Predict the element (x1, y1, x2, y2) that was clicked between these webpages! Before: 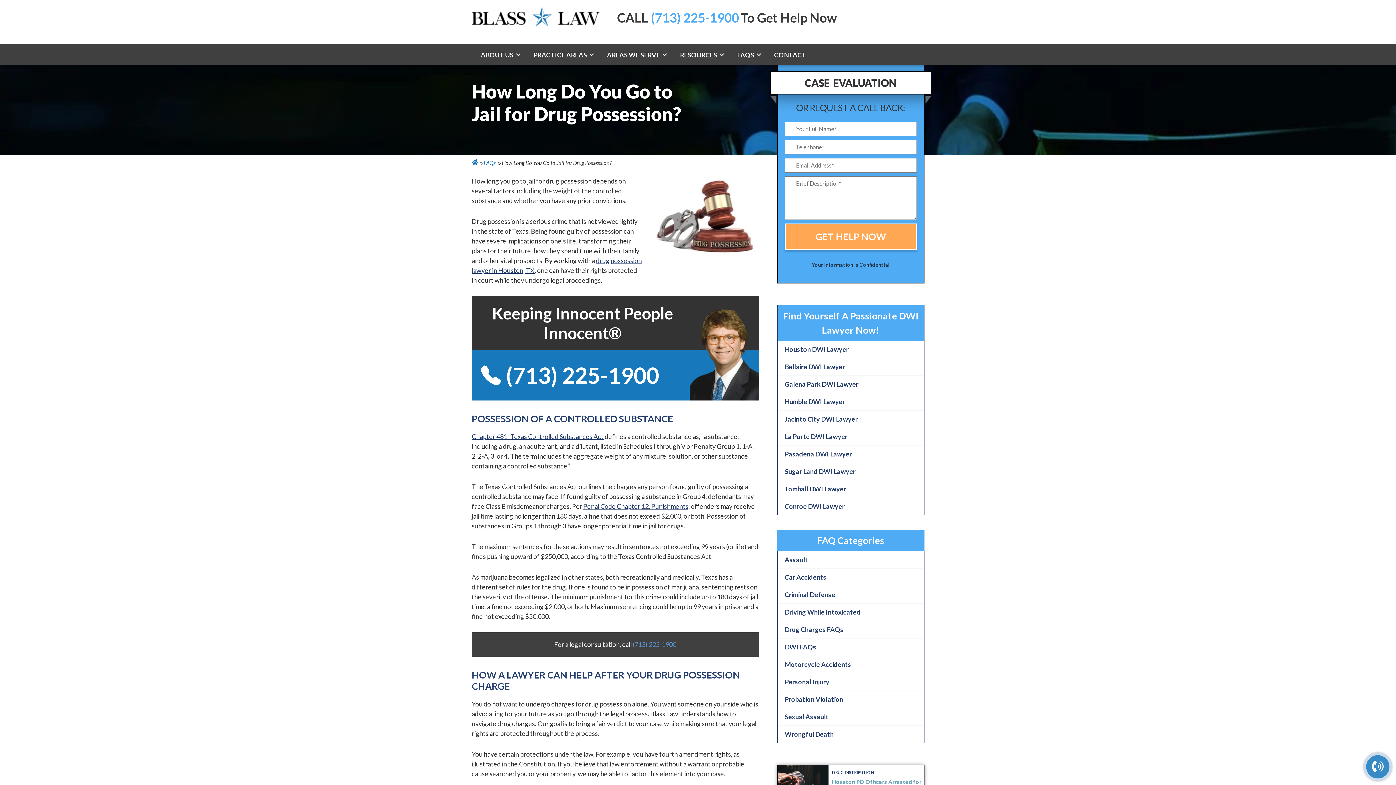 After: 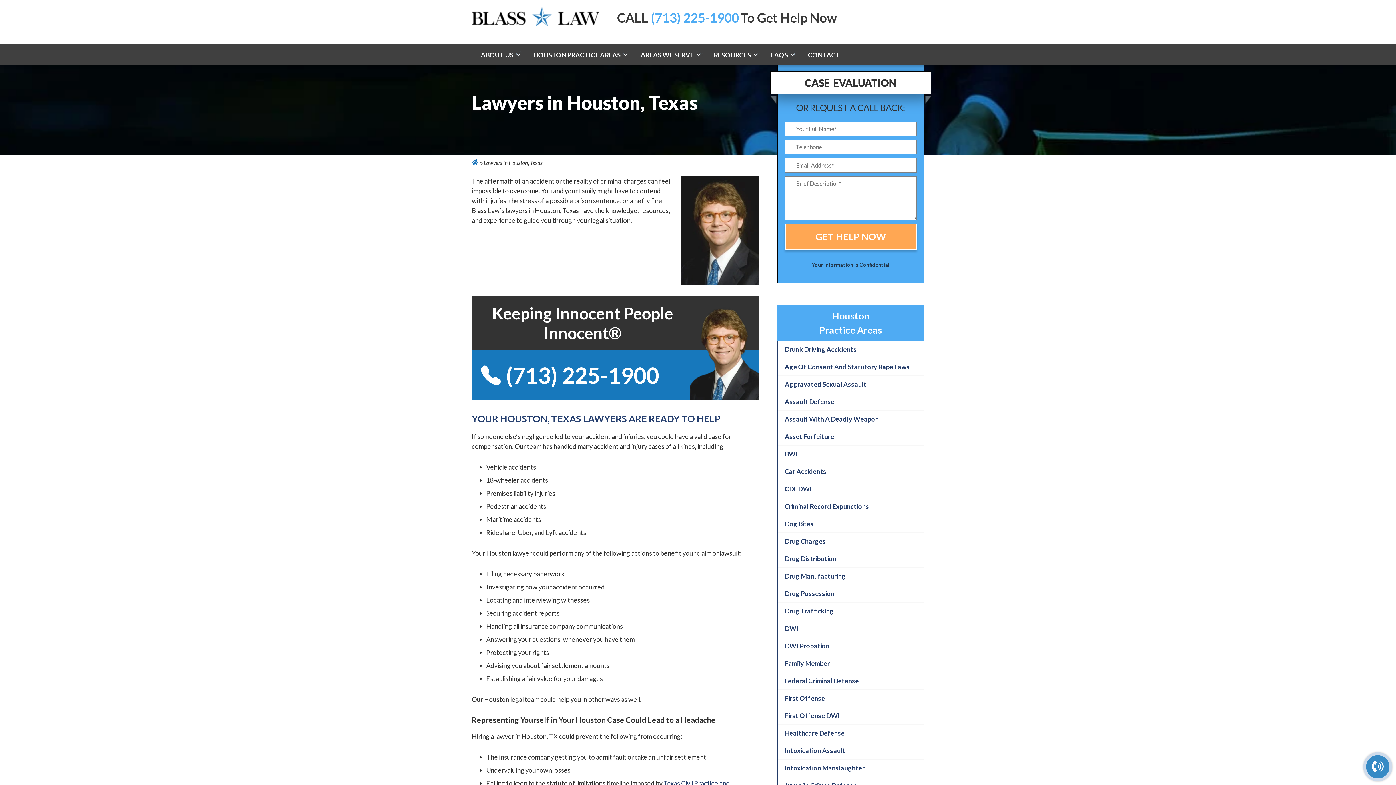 Action: label: PRACTICE AREAS bbox: (533, 50, 587, 58)